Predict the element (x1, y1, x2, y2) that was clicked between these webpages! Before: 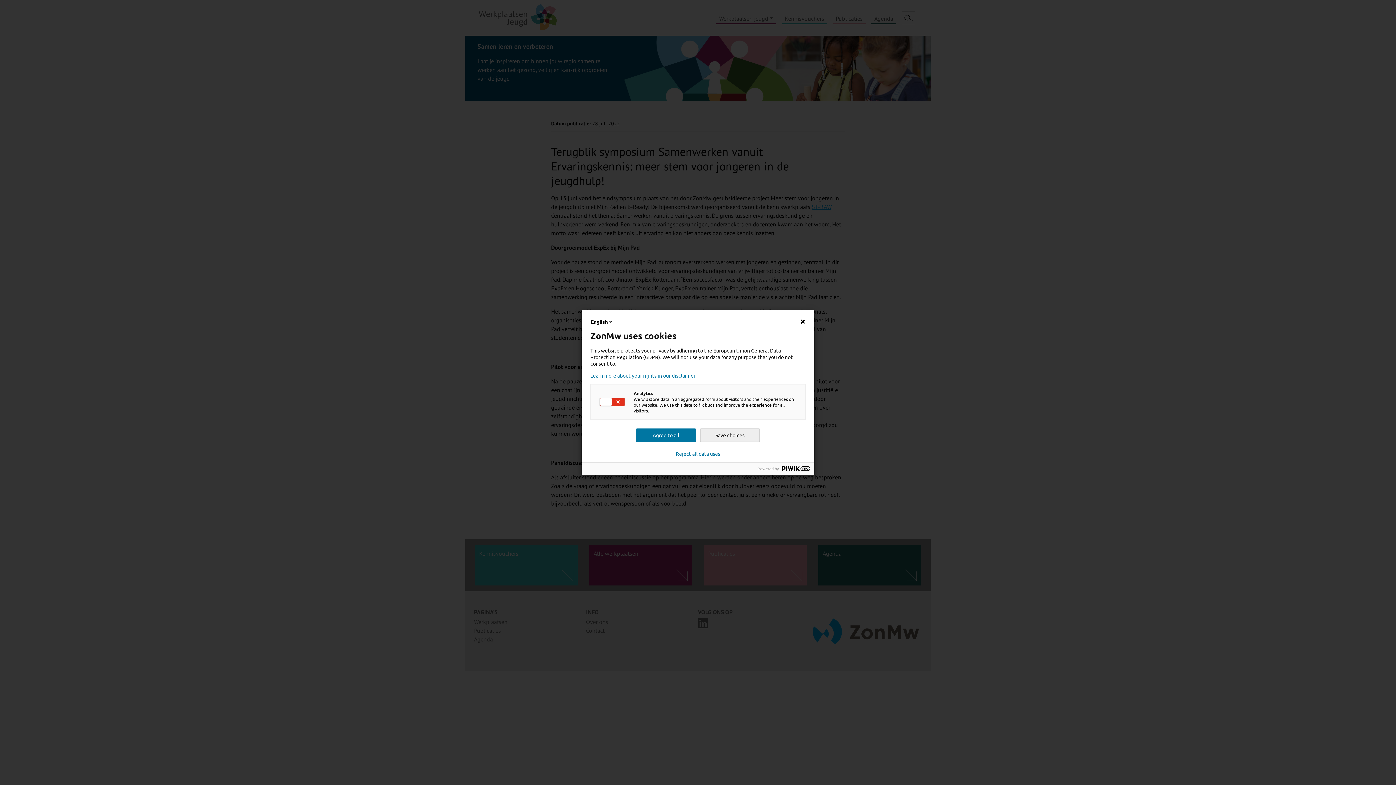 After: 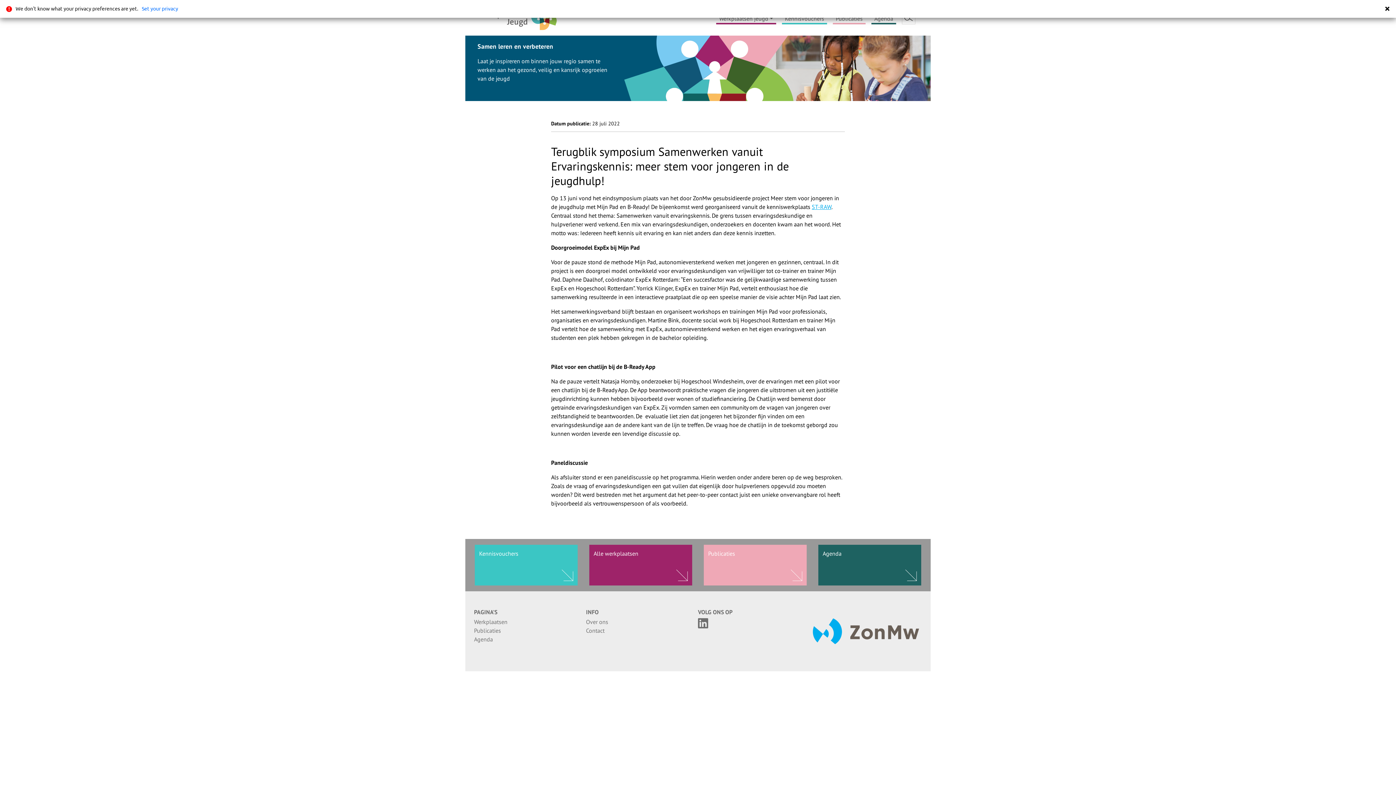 Action: bbox: (590, 372, 805, 378) label: Learn more about your rights in our disclaimer